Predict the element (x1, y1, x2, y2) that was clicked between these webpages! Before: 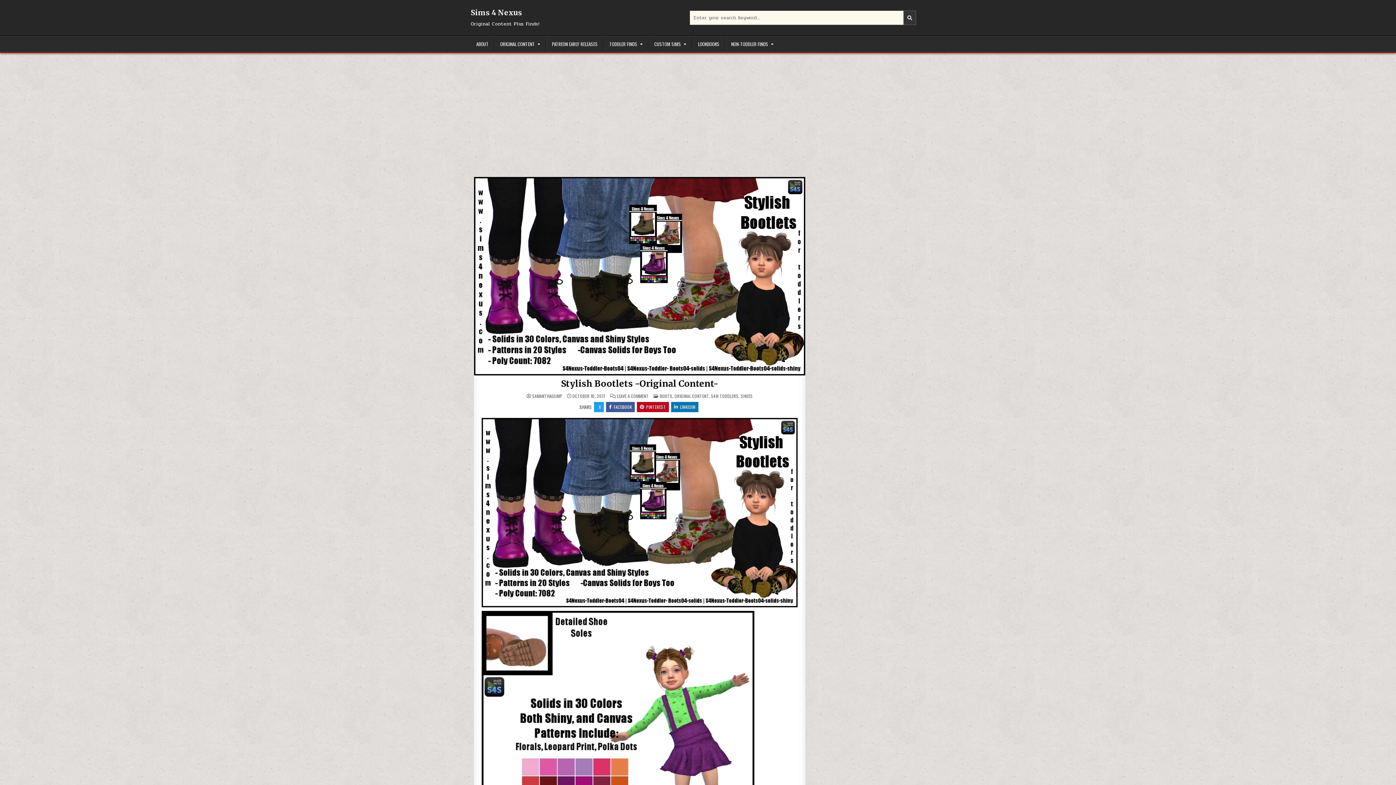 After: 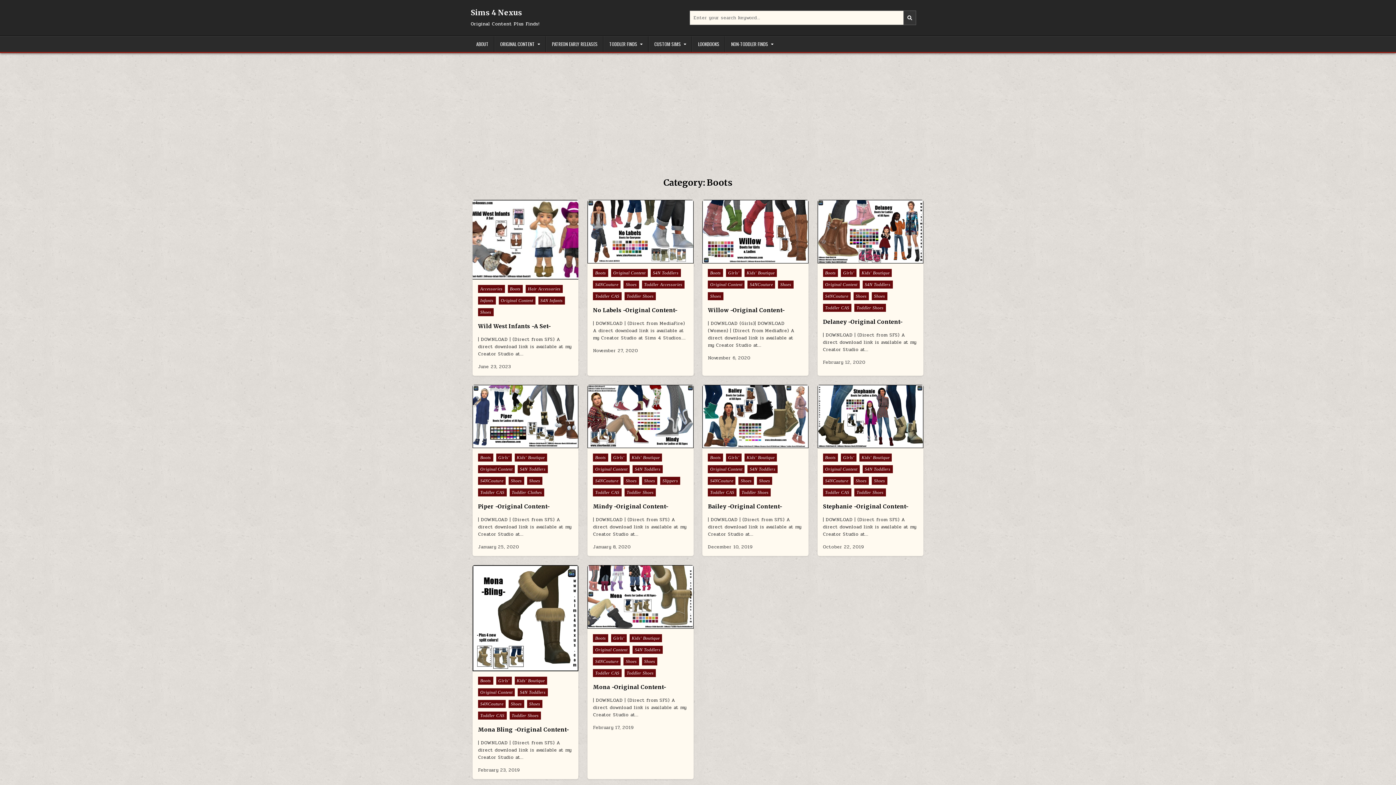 Action: label: BOOTS bbox: (659, 393, 672, 399)